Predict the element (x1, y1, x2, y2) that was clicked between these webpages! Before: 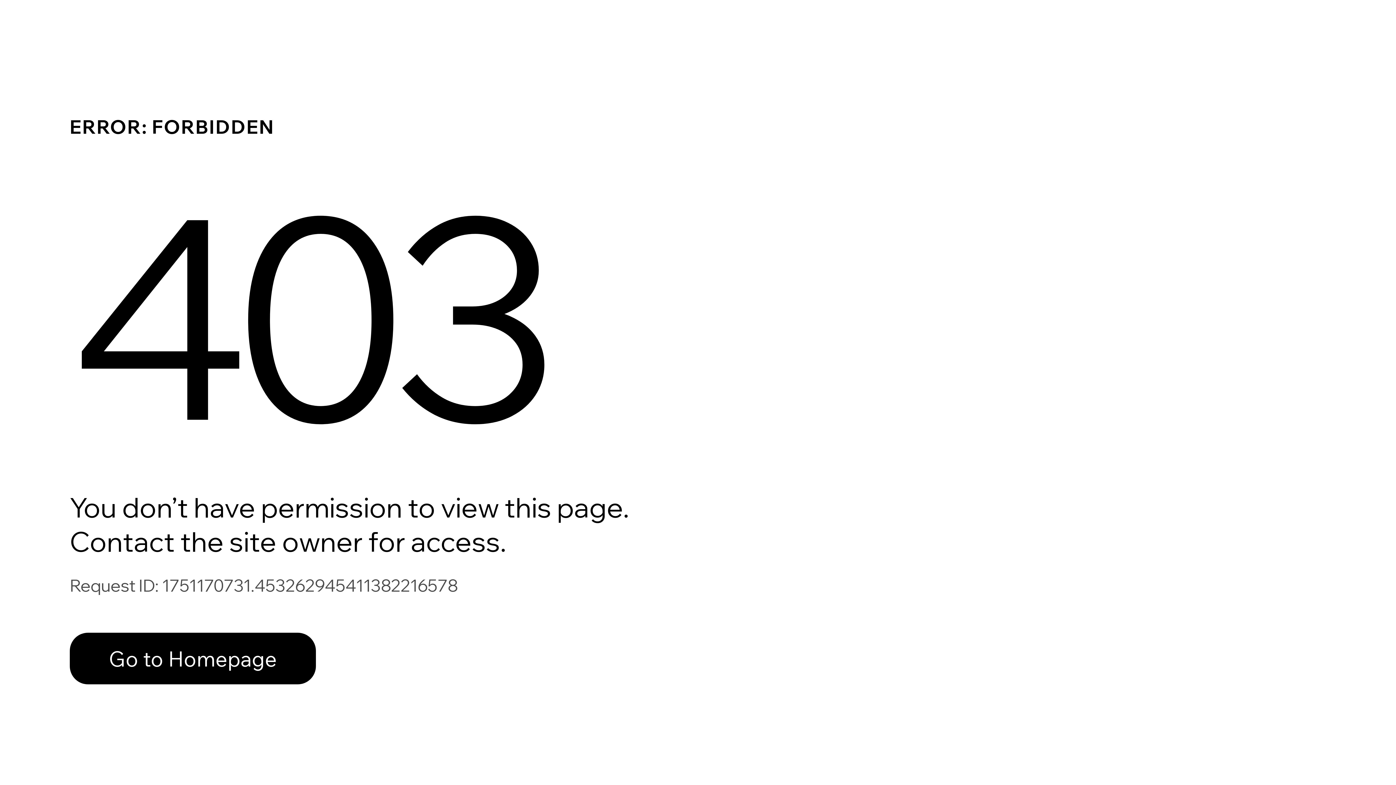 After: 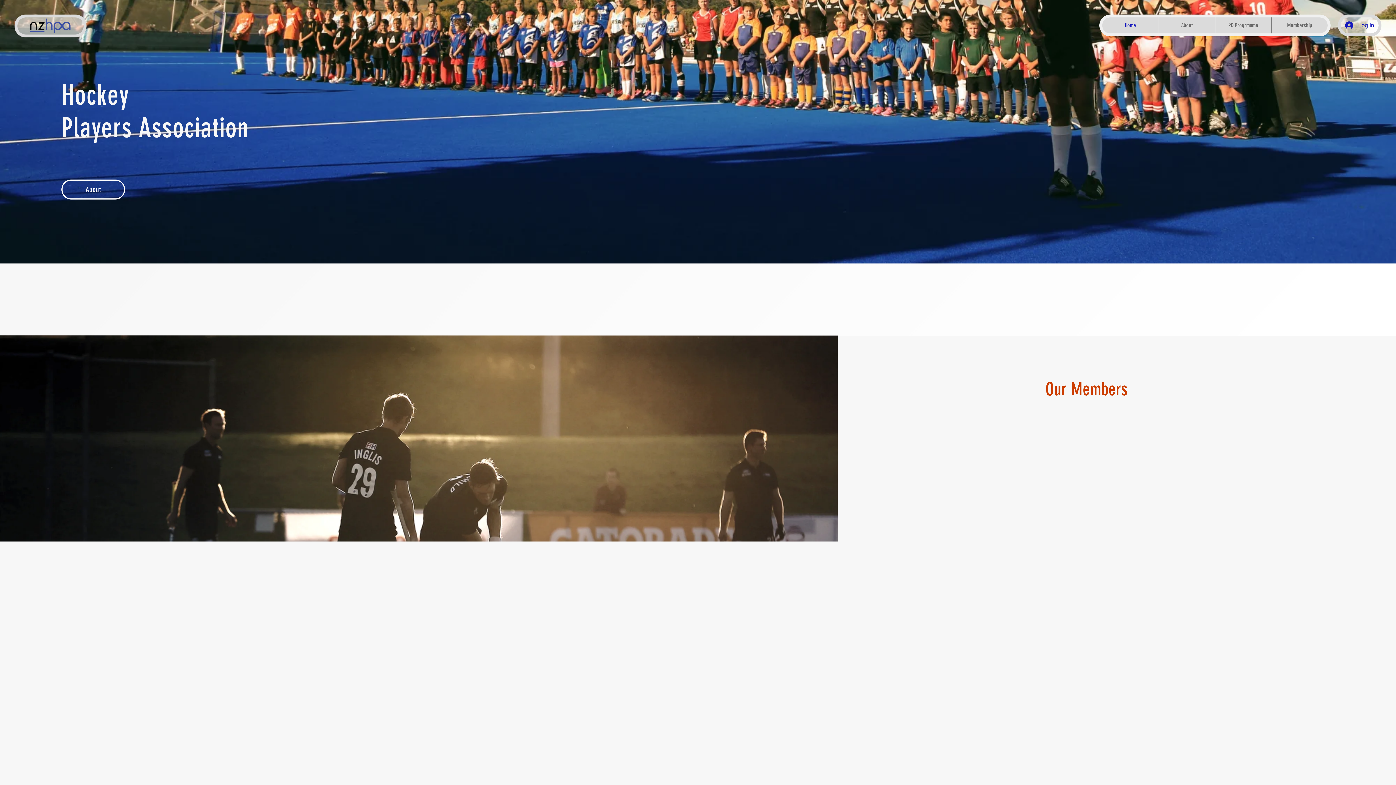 Action: label: Go to Homepage bbox: (69, 633, 316, 684)